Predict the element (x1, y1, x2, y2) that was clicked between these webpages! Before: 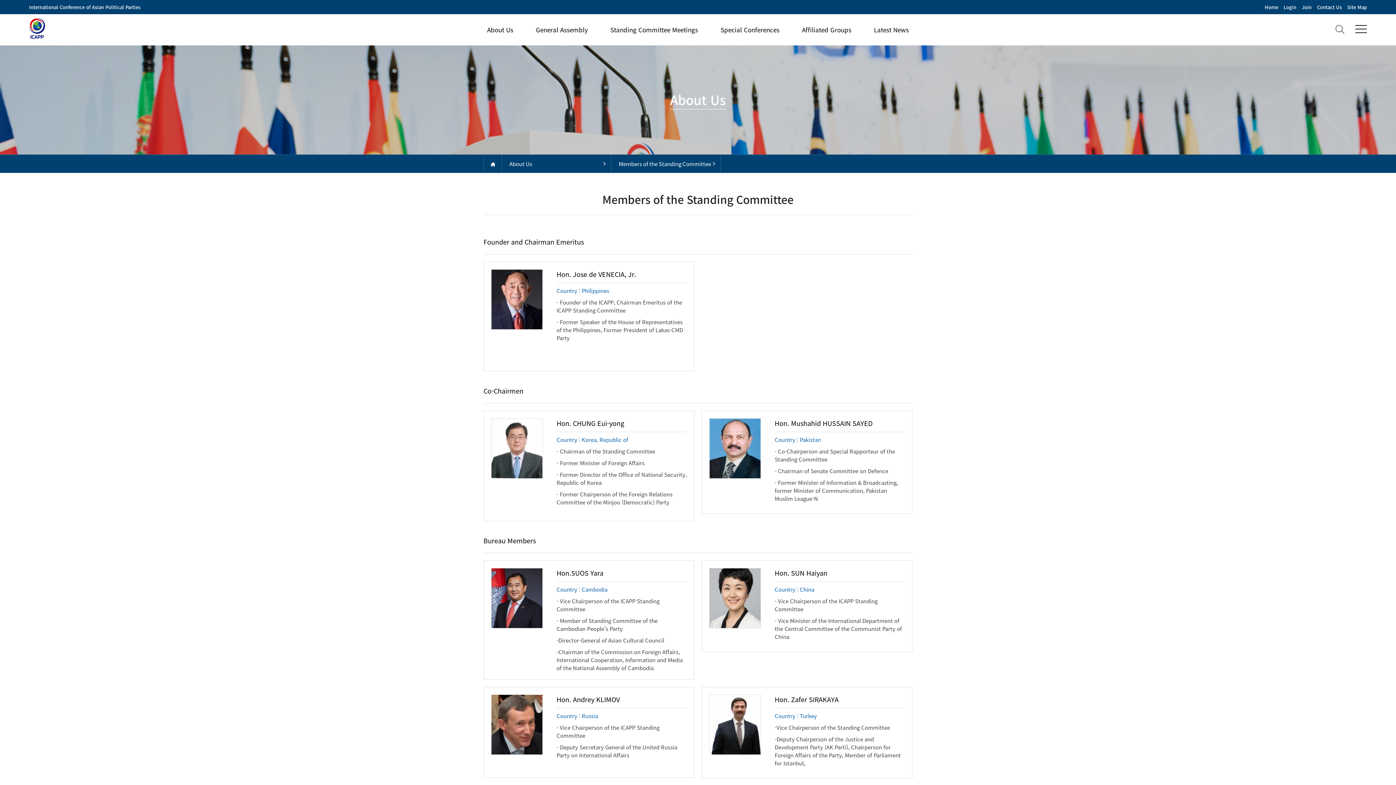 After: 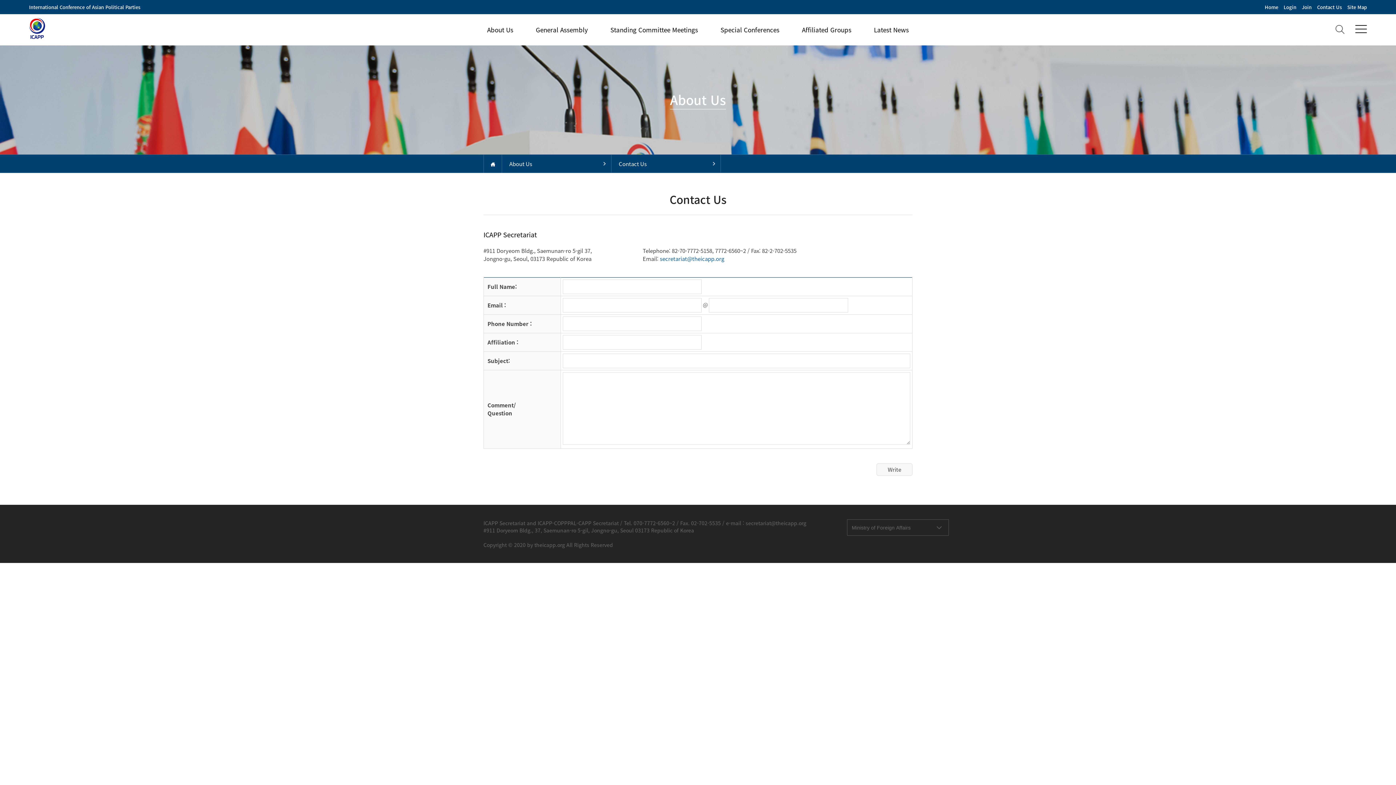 Action: label: Contact Us bbox: (1317, 3, 1342, 10)